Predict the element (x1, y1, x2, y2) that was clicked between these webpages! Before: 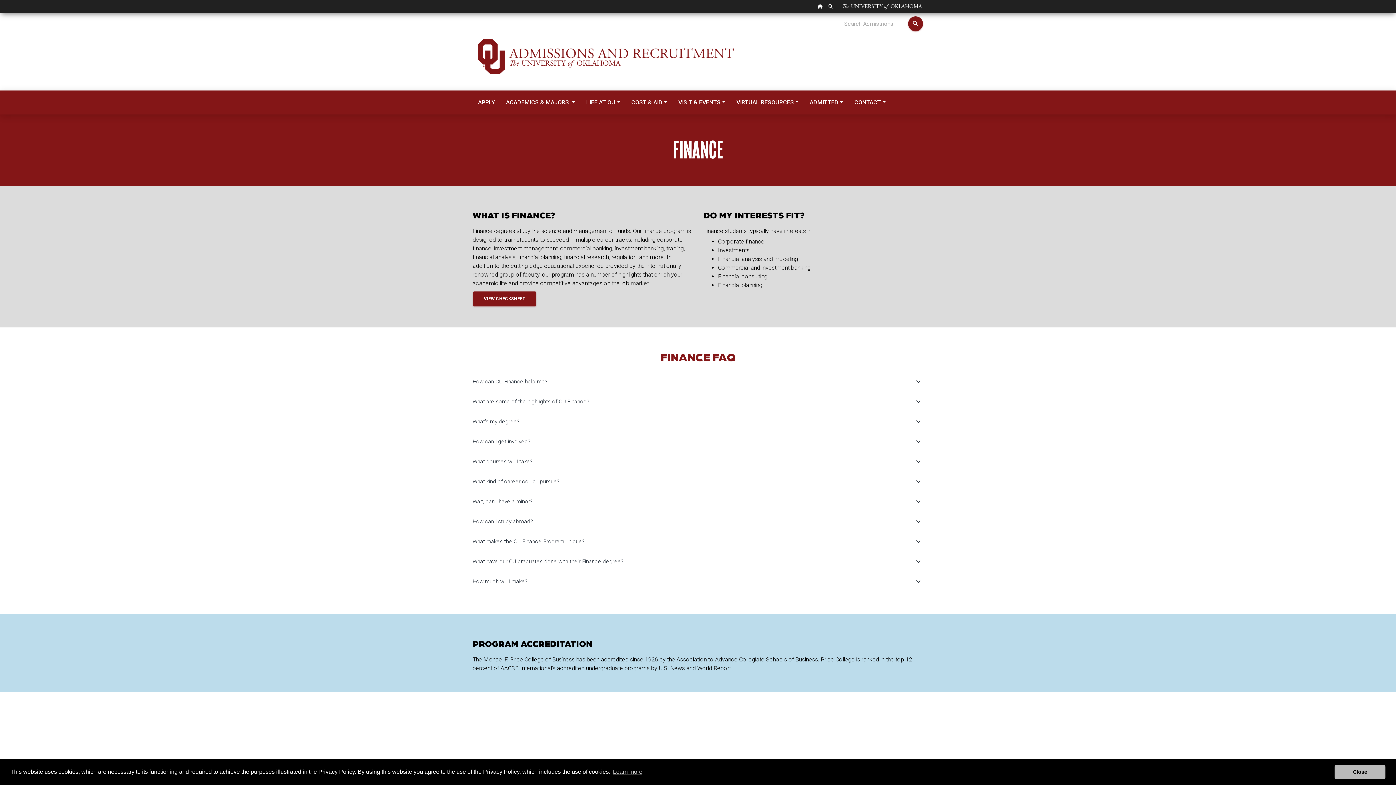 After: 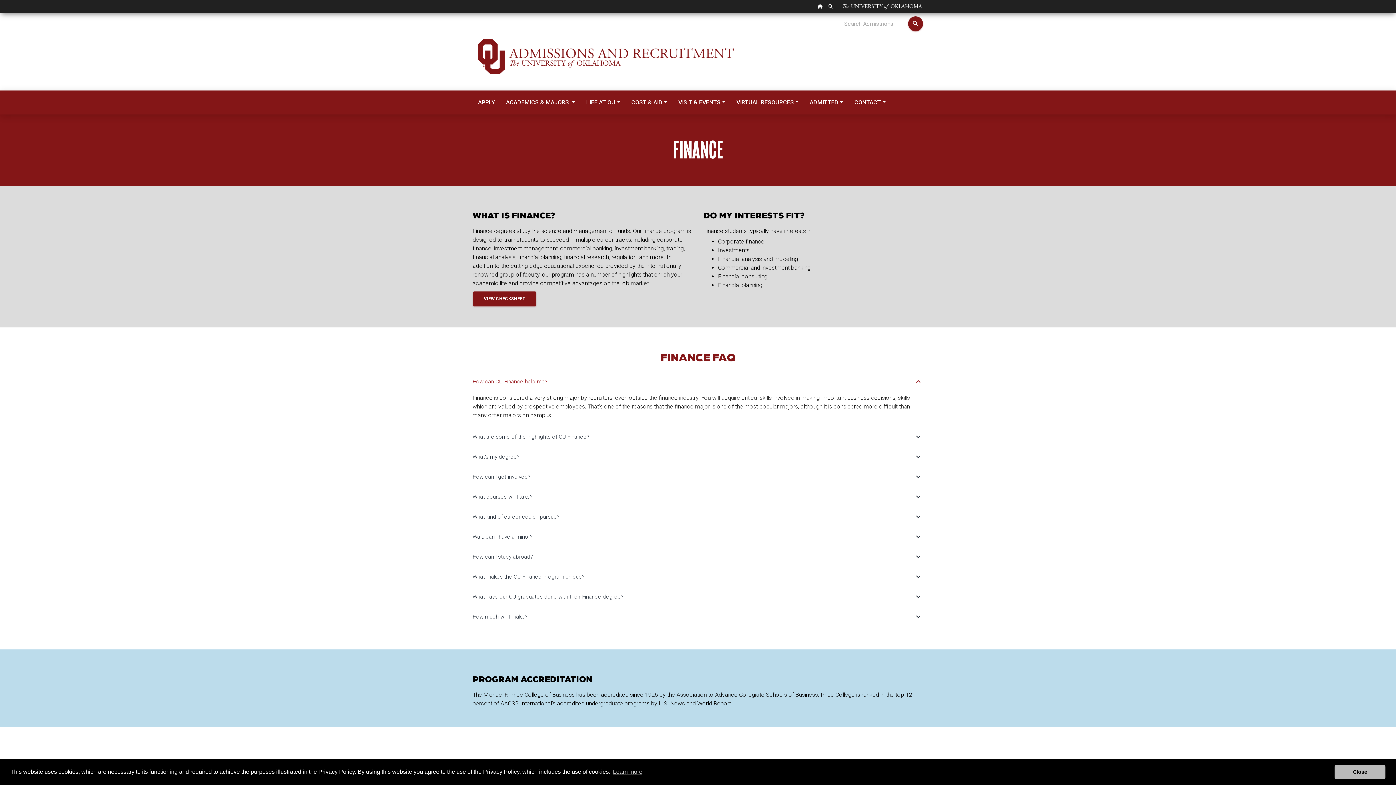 Action: bbox: (472, 377, 920, 386) label: How can OU Finance help me?
keyboard_arrow_down